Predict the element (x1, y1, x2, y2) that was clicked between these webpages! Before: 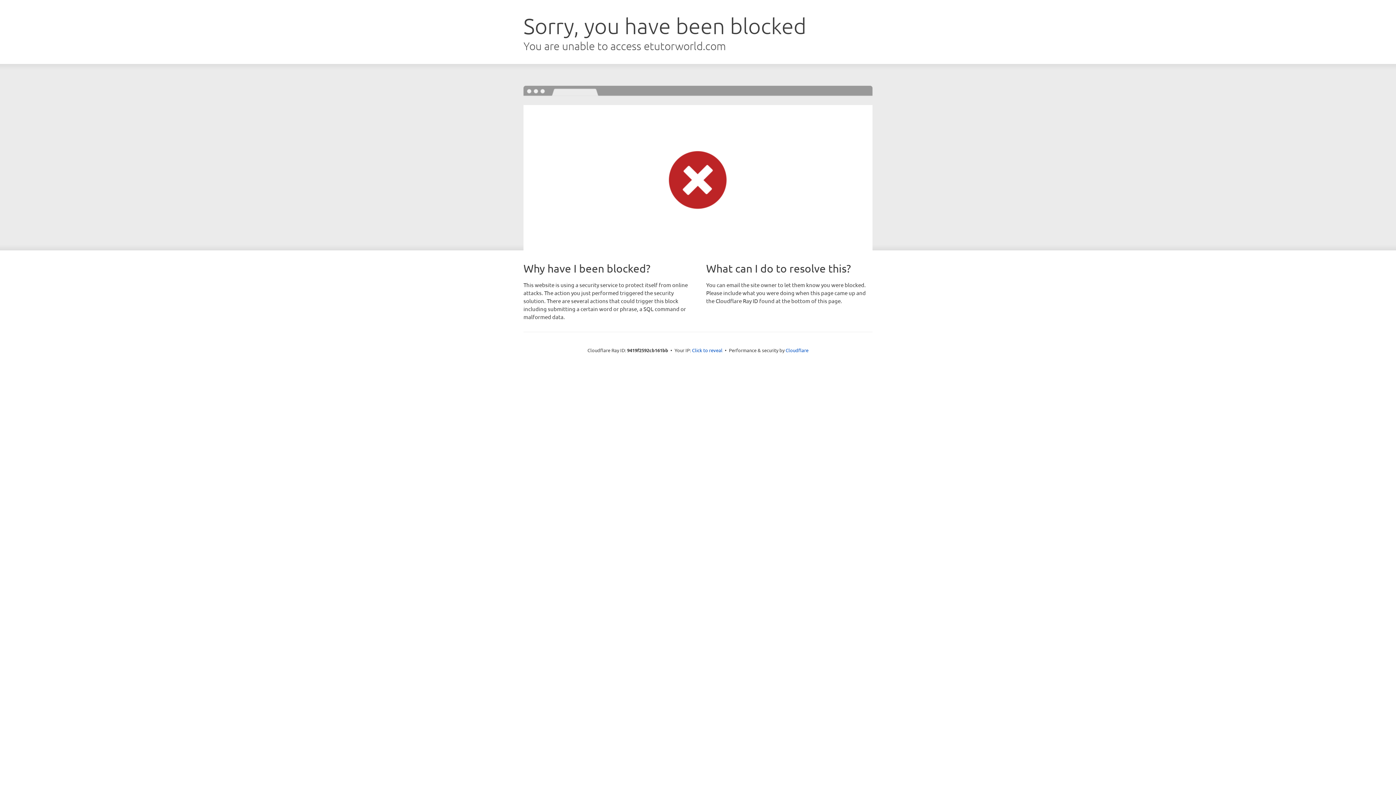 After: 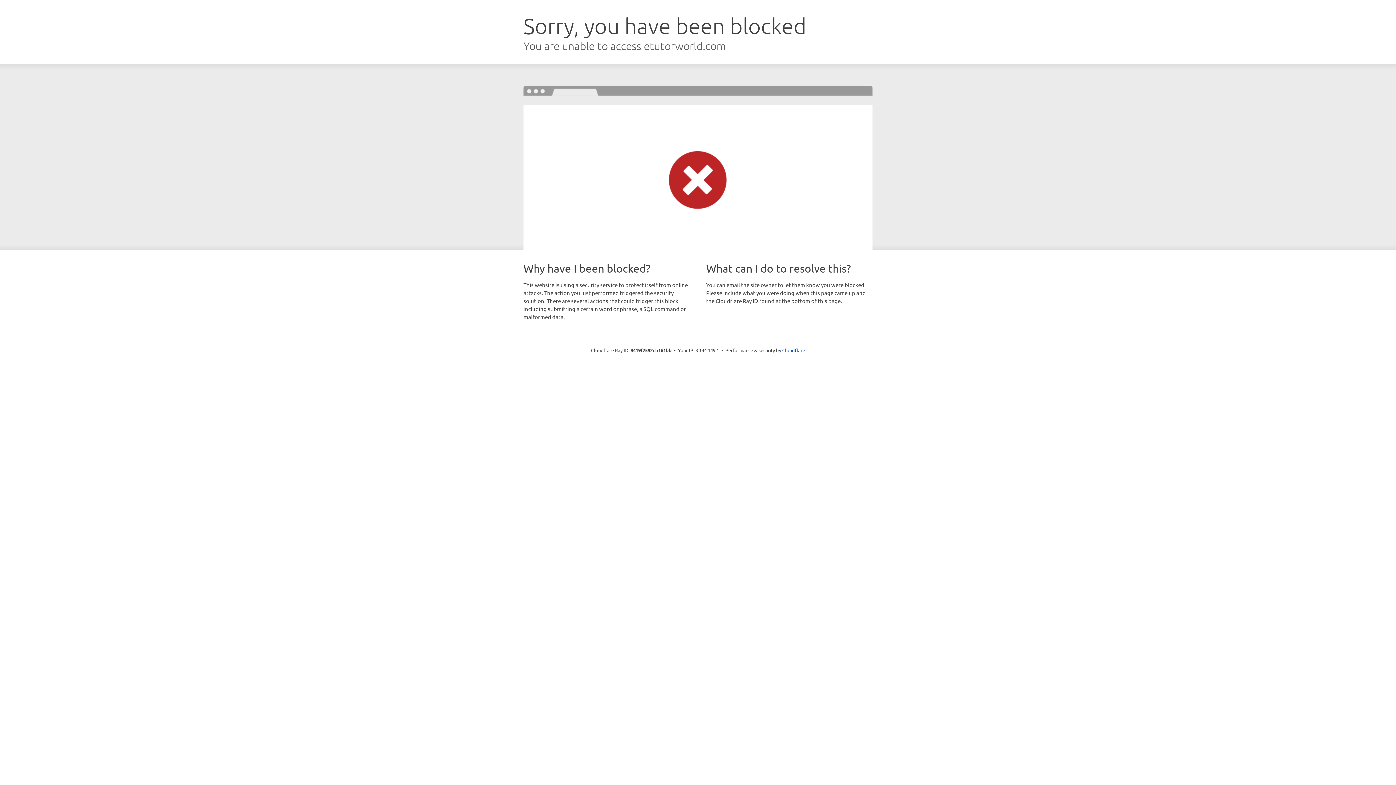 Action: bbox: (692, 346, 722, 353) label: Click to reveal